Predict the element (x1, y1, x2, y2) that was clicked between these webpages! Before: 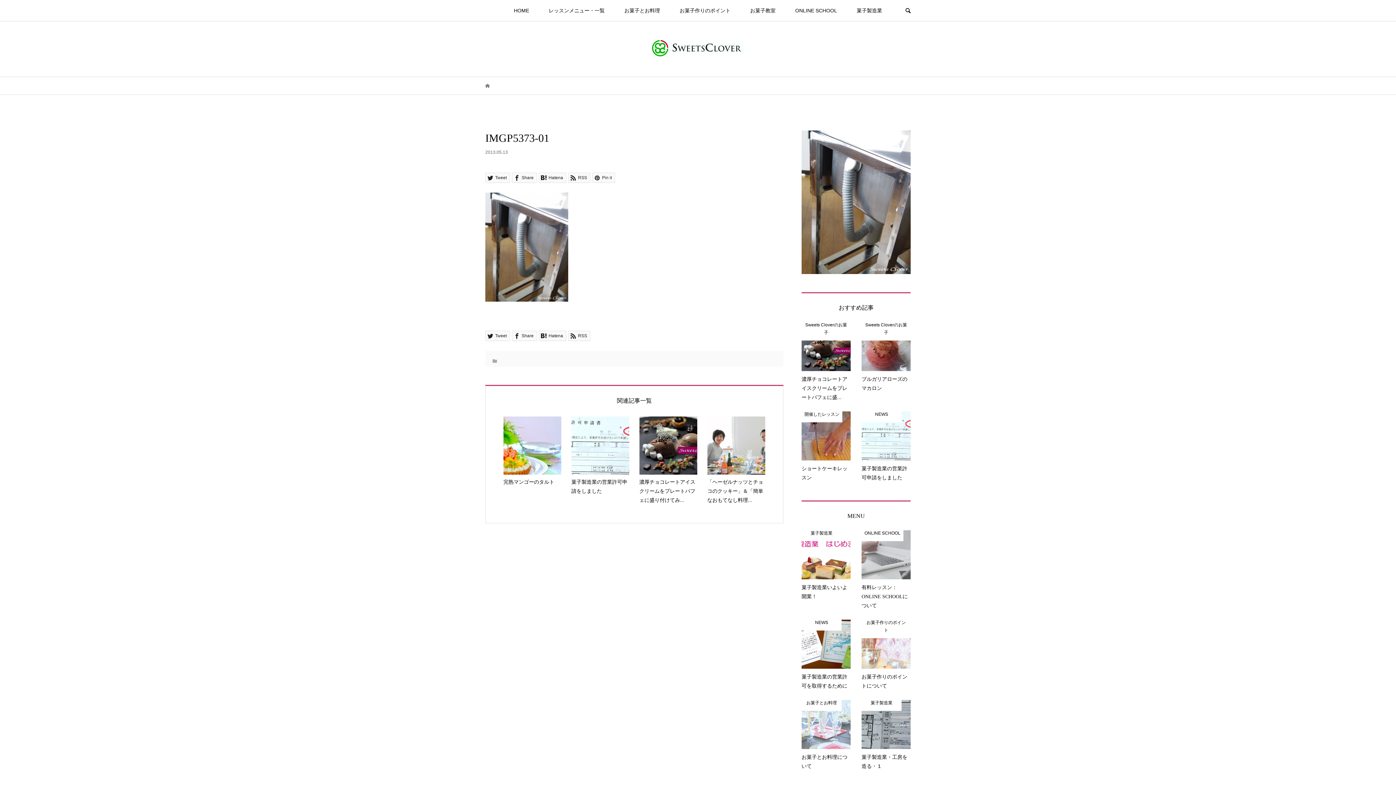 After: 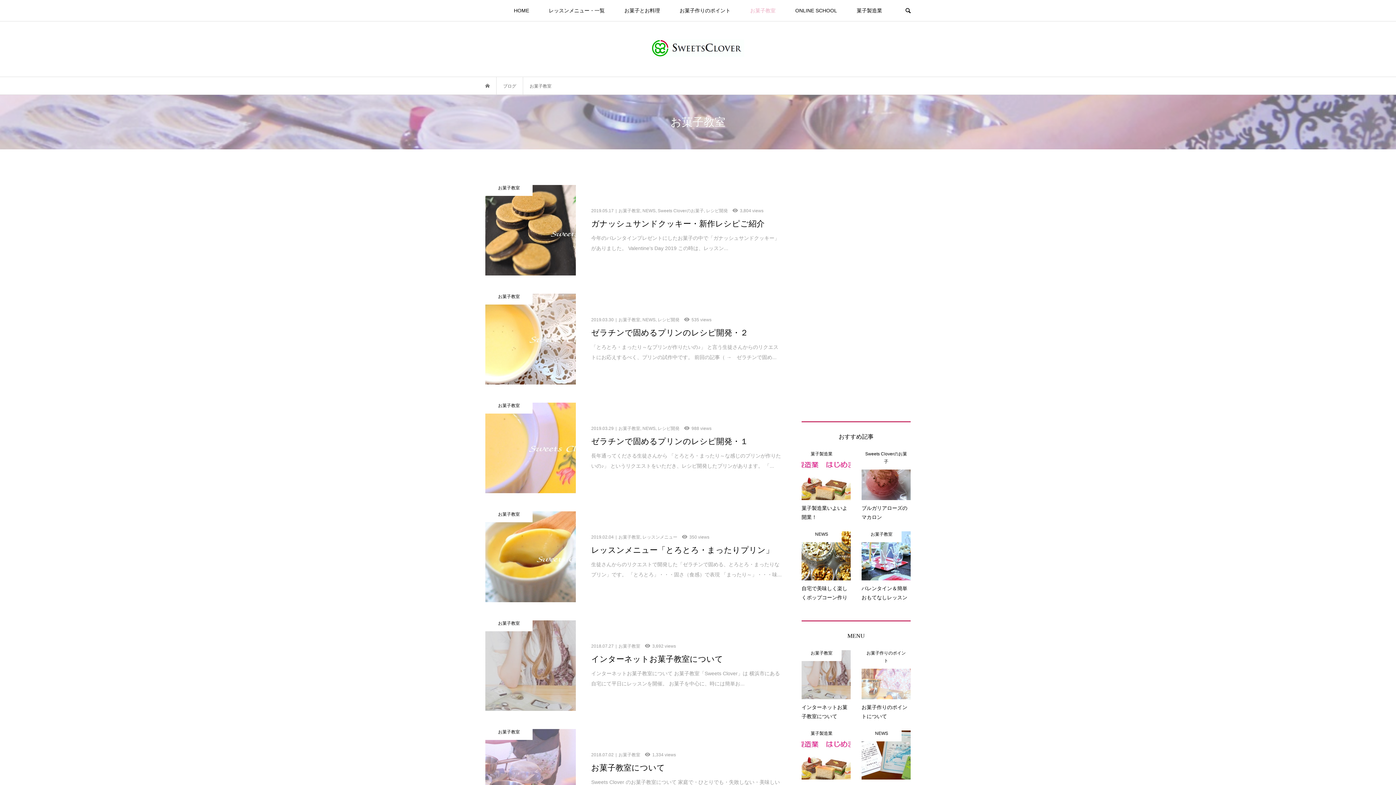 Action: bbox: (741, 0, 784, 21) label: お菓子教室